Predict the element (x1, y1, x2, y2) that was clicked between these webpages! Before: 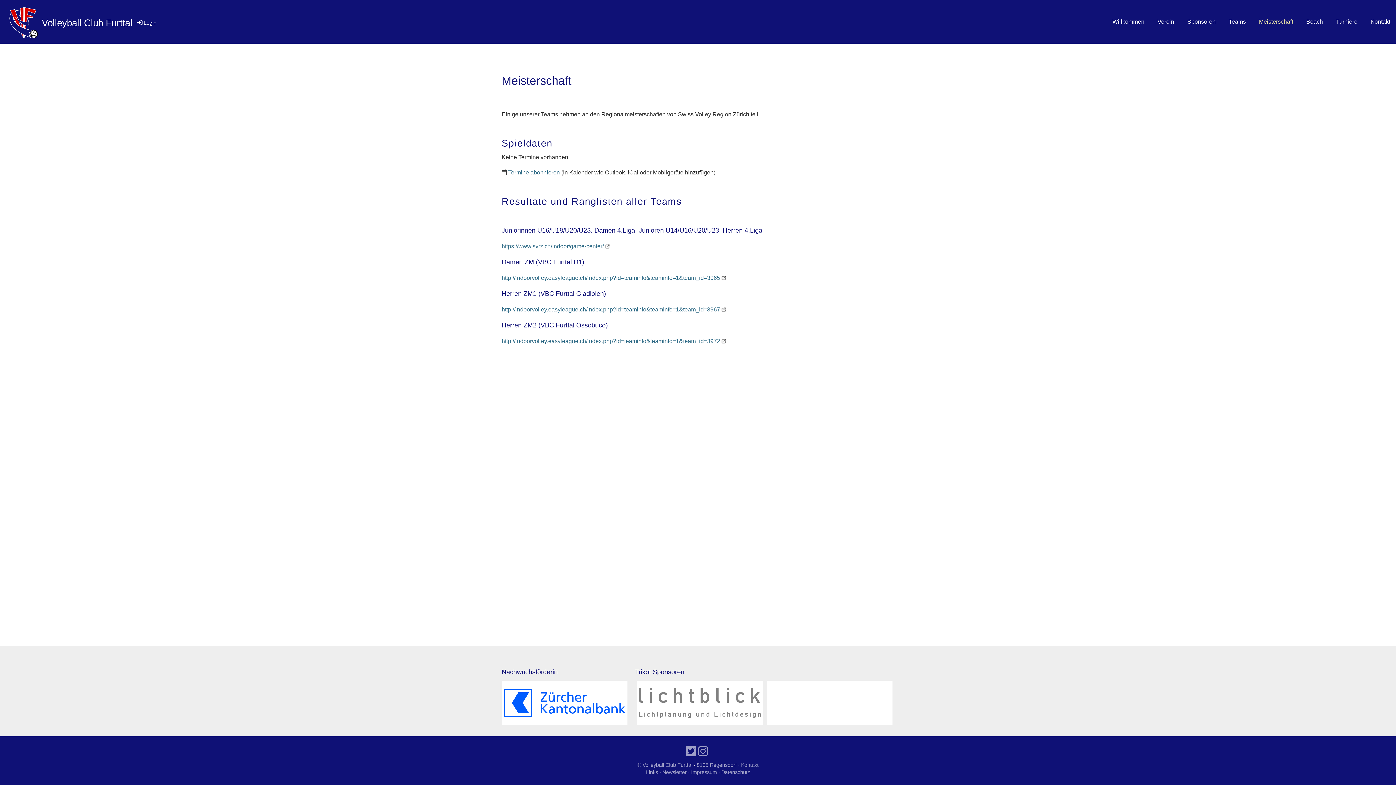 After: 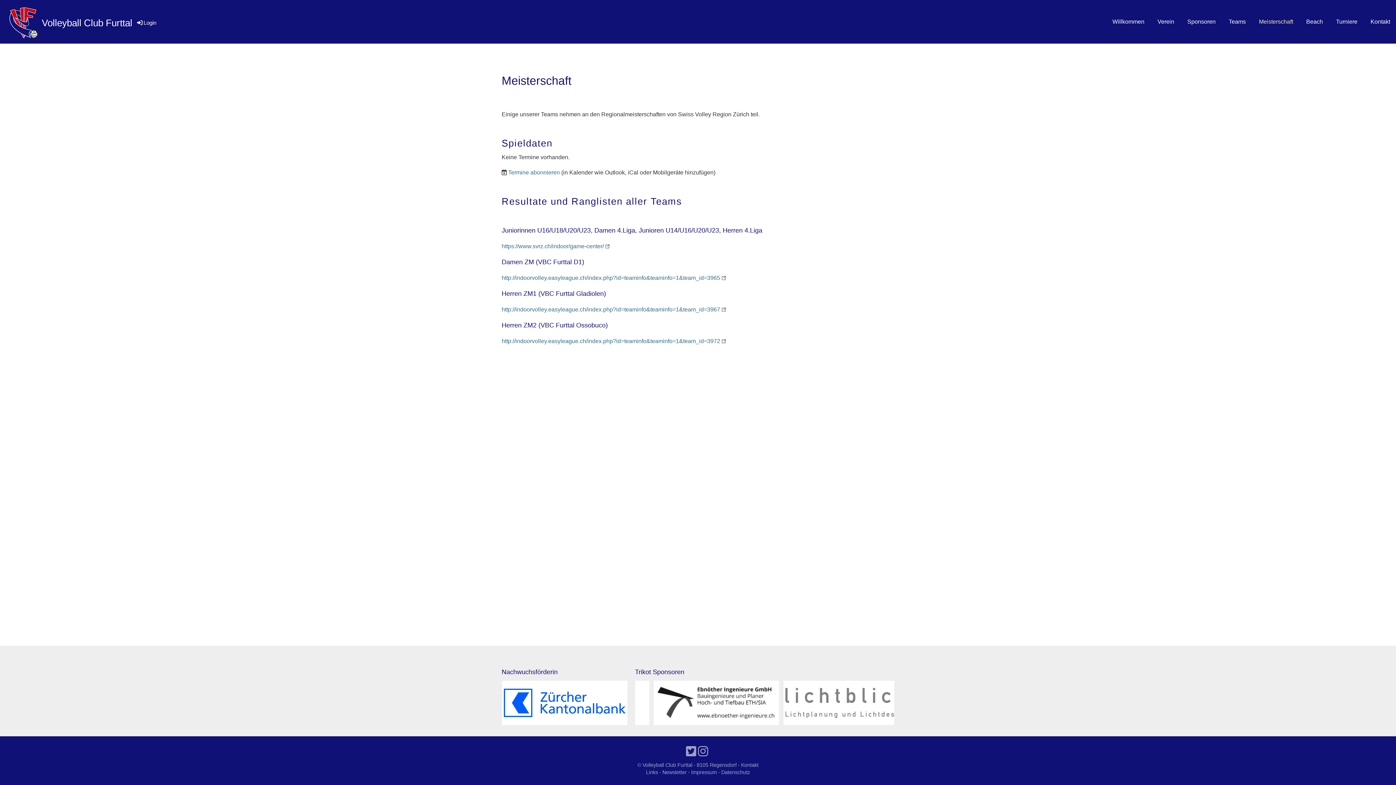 Action: bbox: (686, 745, 696, 758)